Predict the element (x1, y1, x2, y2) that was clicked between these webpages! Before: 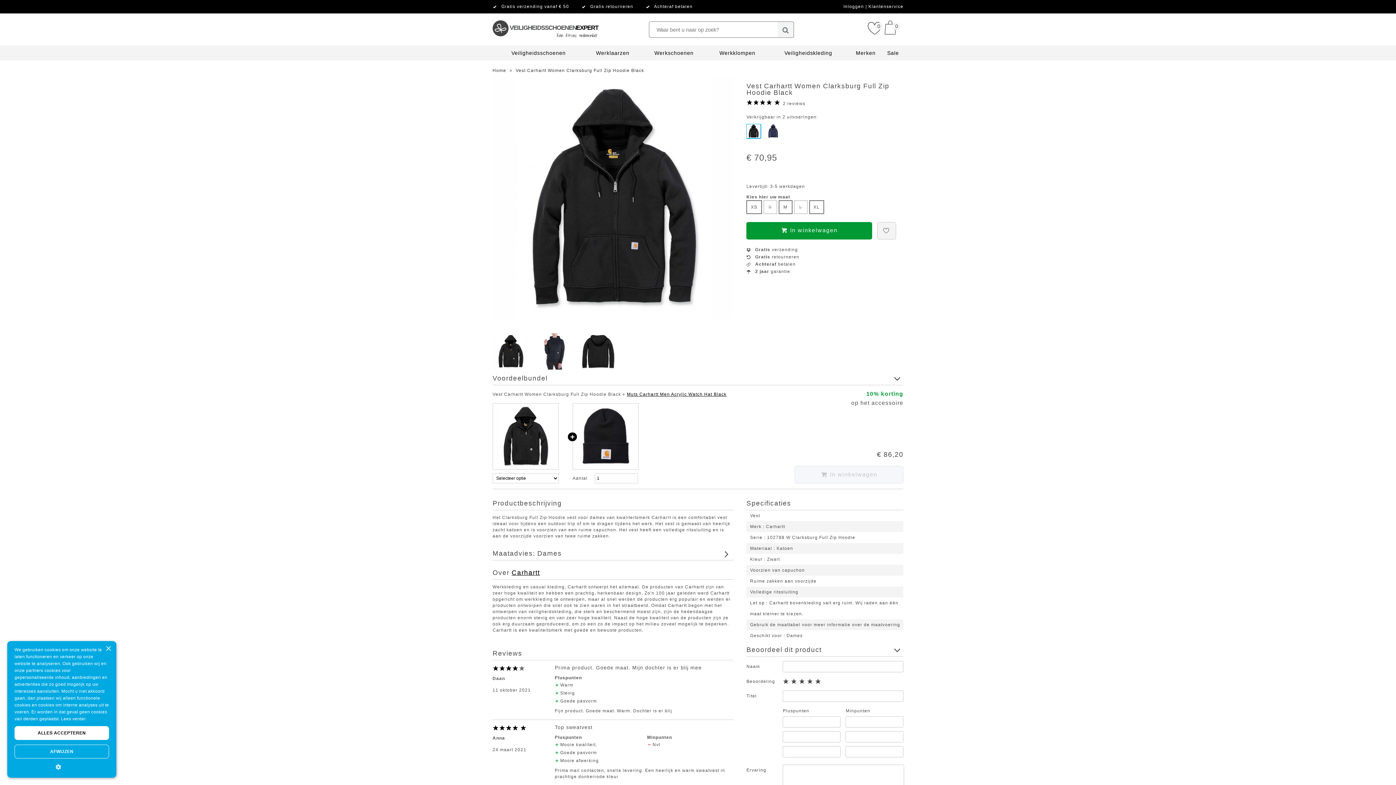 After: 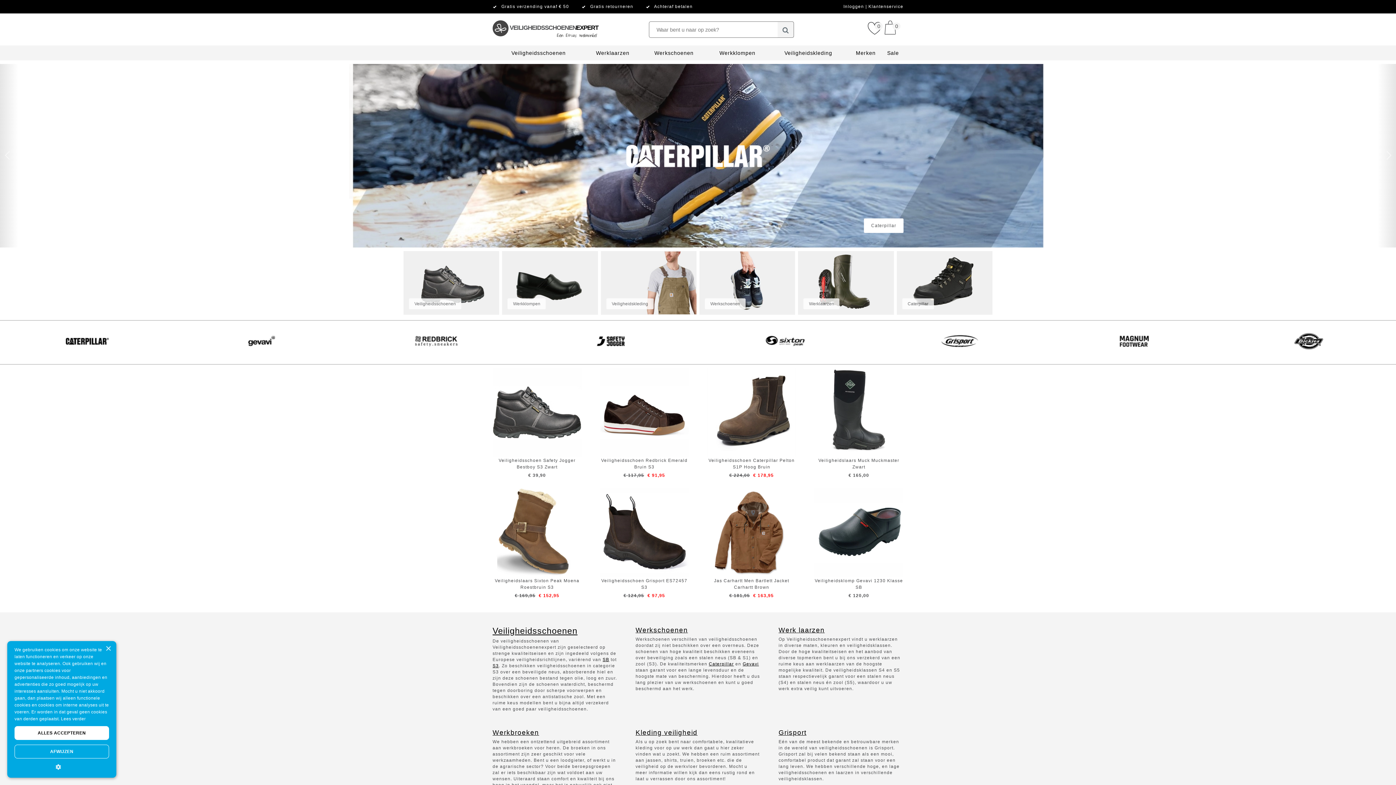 Action: bbox: (492, 13, 597, 18) label: VEILIGHEIDSSCHOENEN EXPERT 
